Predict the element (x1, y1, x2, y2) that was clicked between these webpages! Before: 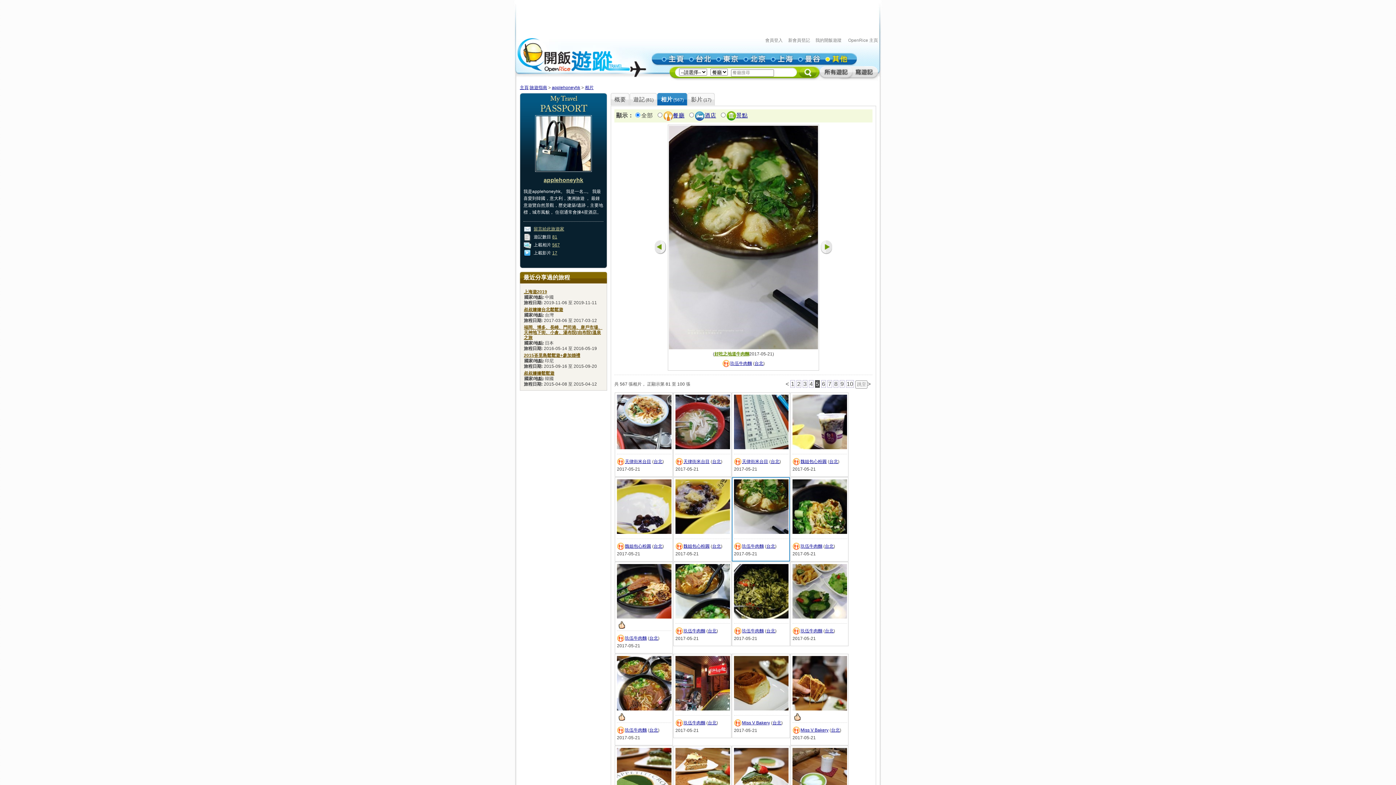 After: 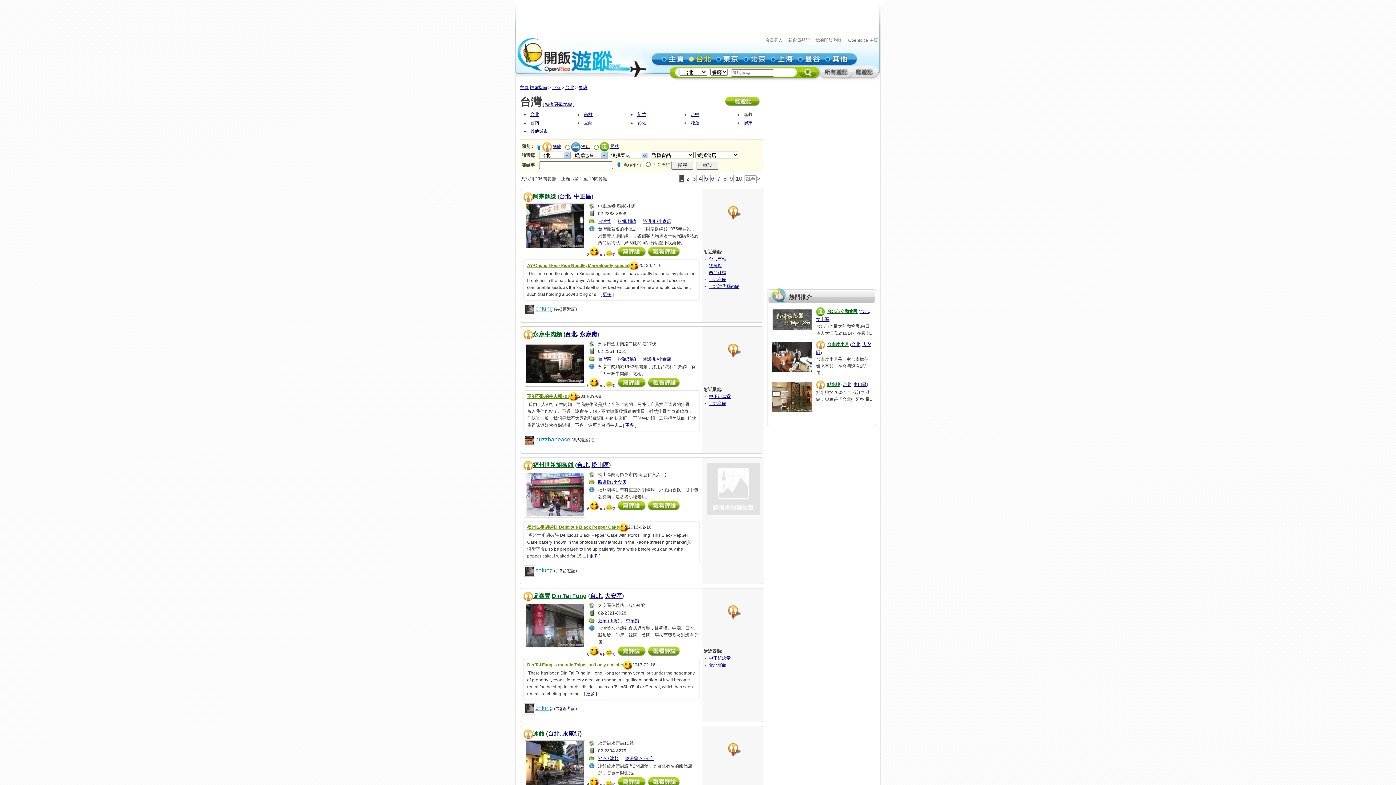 Action: bbox: (712, 459, 721, 464) label: 台北